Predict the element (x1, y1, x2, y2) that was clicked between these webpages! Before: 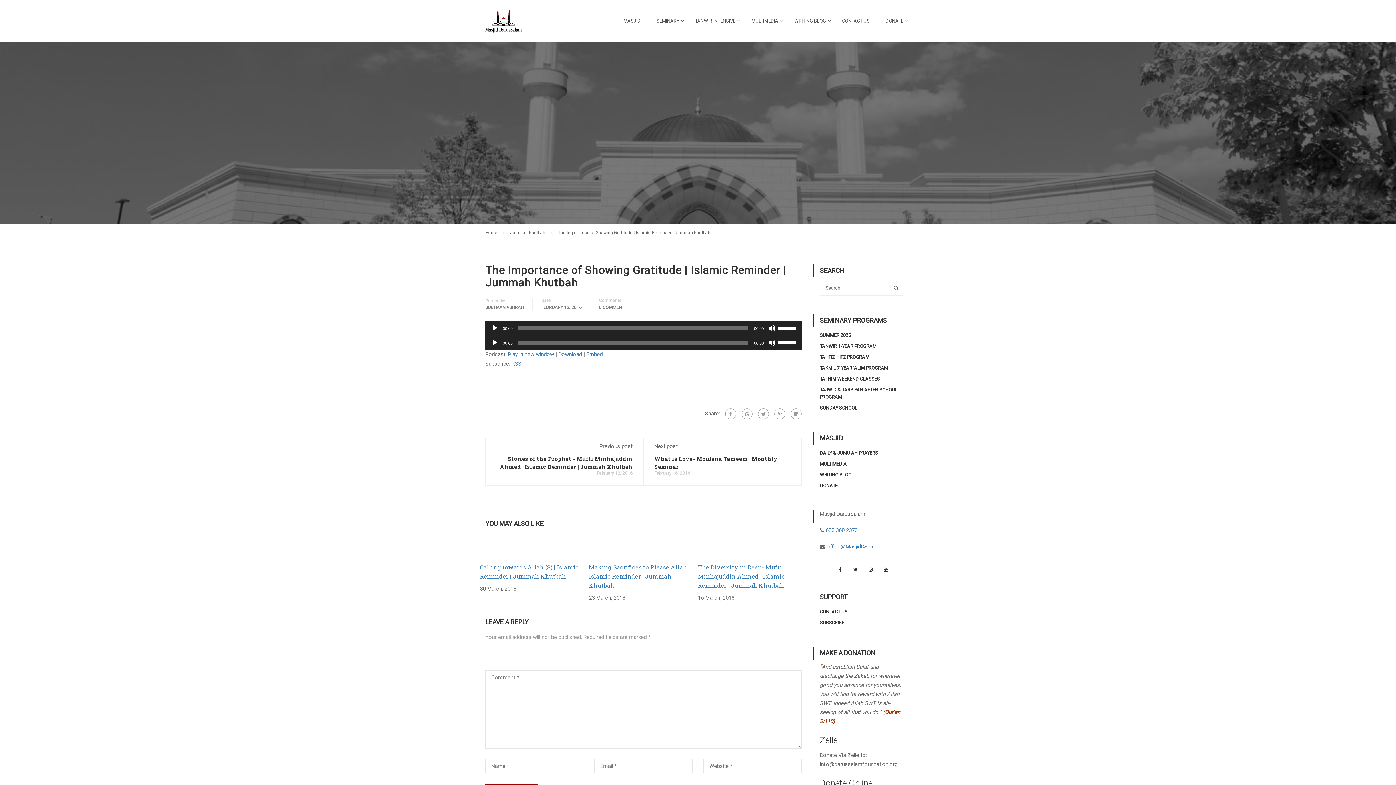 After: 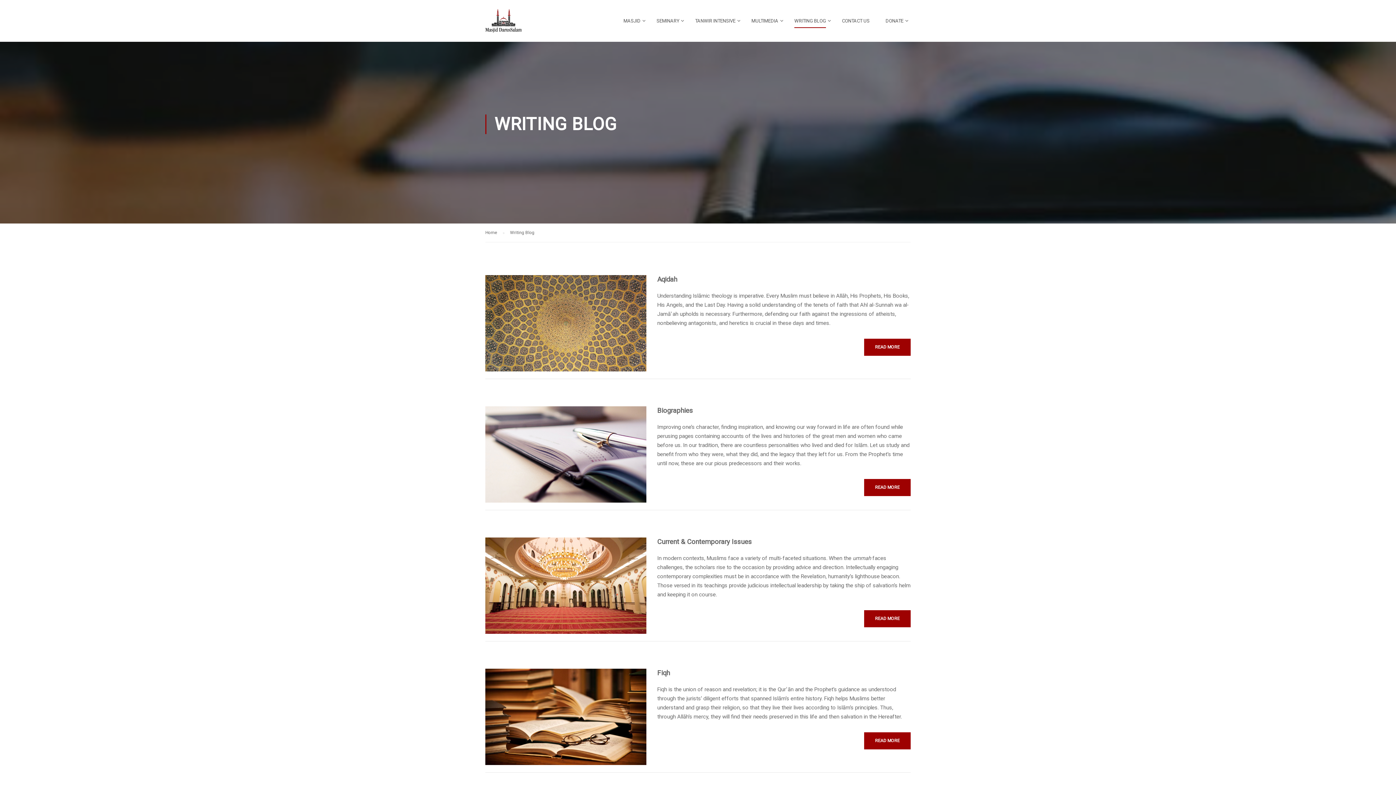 Action: bbox: (787, 13, 833, 35) label: WRITING BLOG